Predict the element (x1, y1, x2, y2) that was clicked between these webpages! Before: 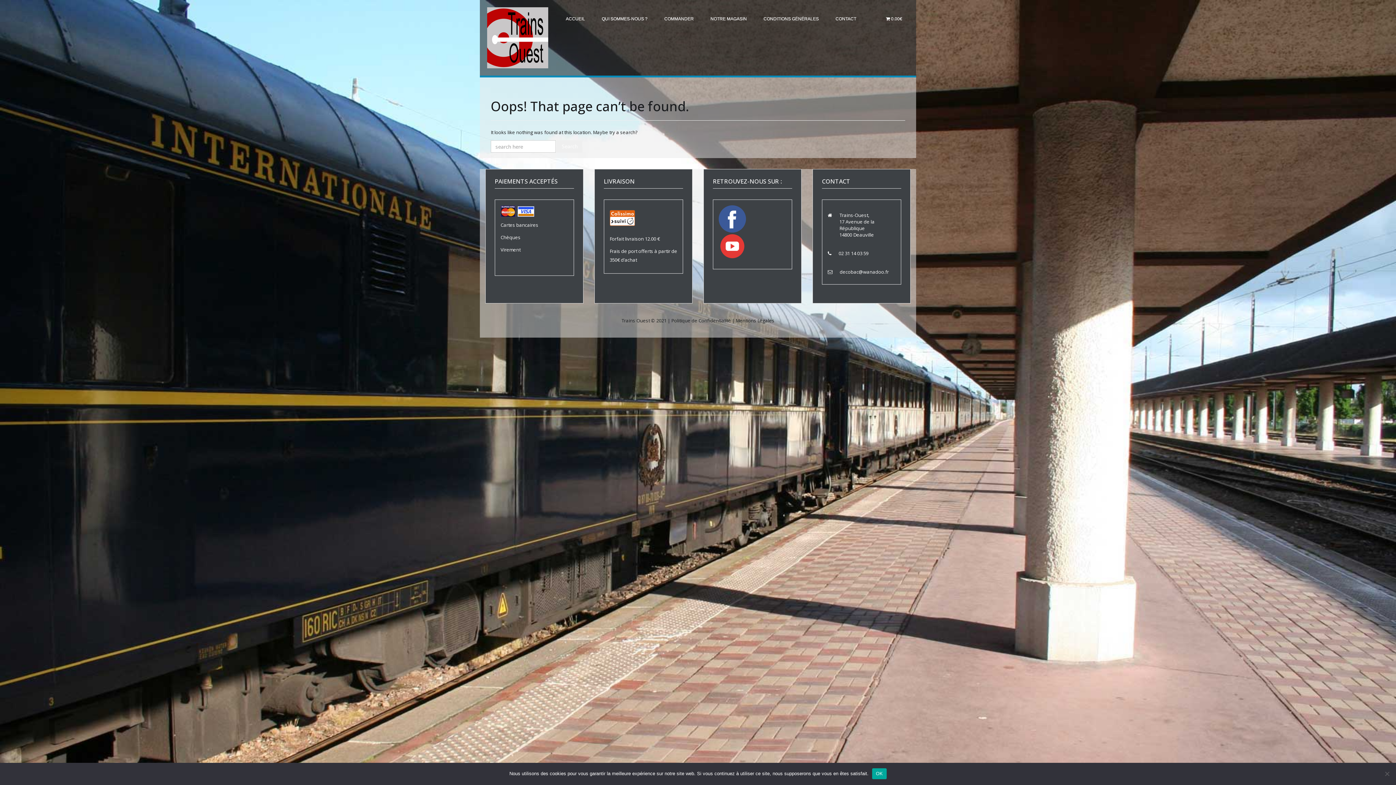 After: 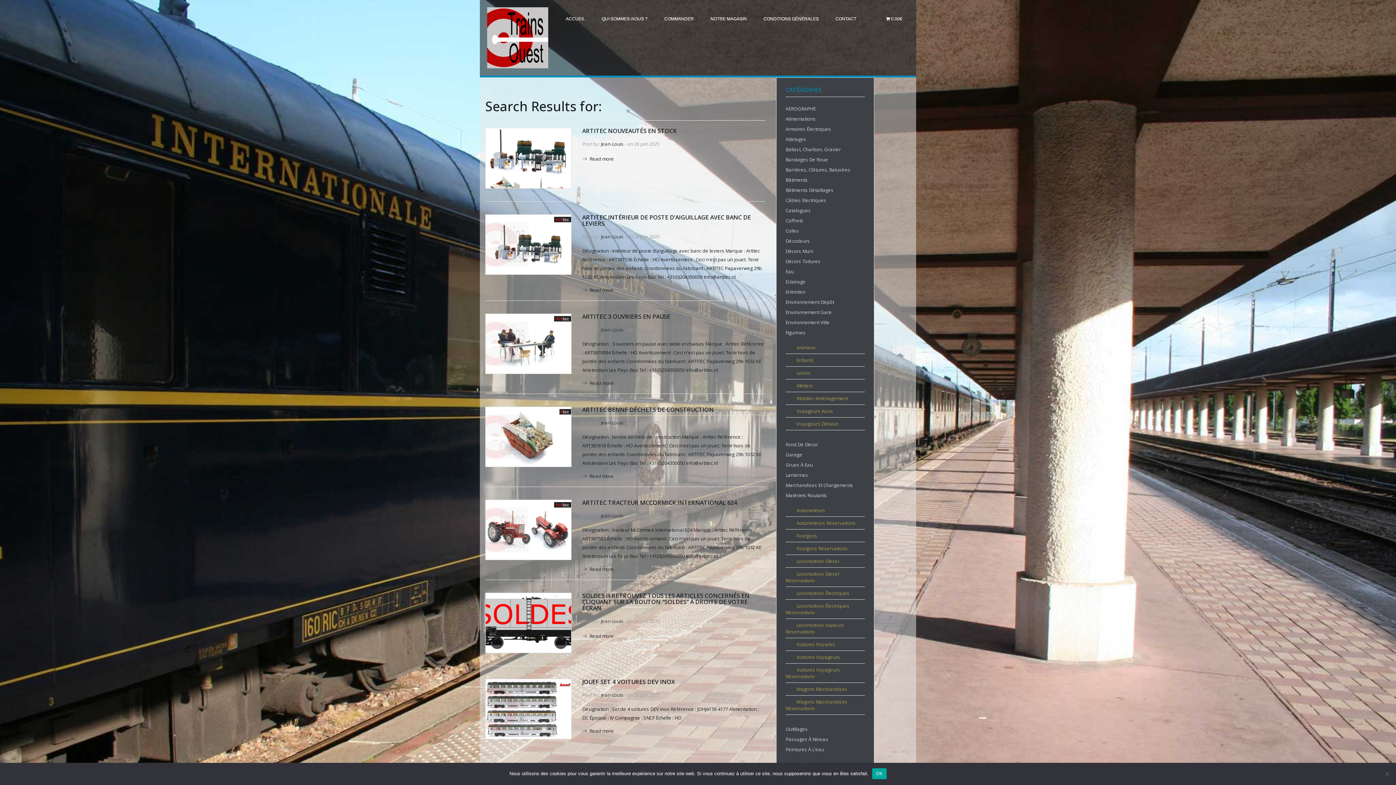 Action: bbox: (557, 140, 582, 152) label: Search